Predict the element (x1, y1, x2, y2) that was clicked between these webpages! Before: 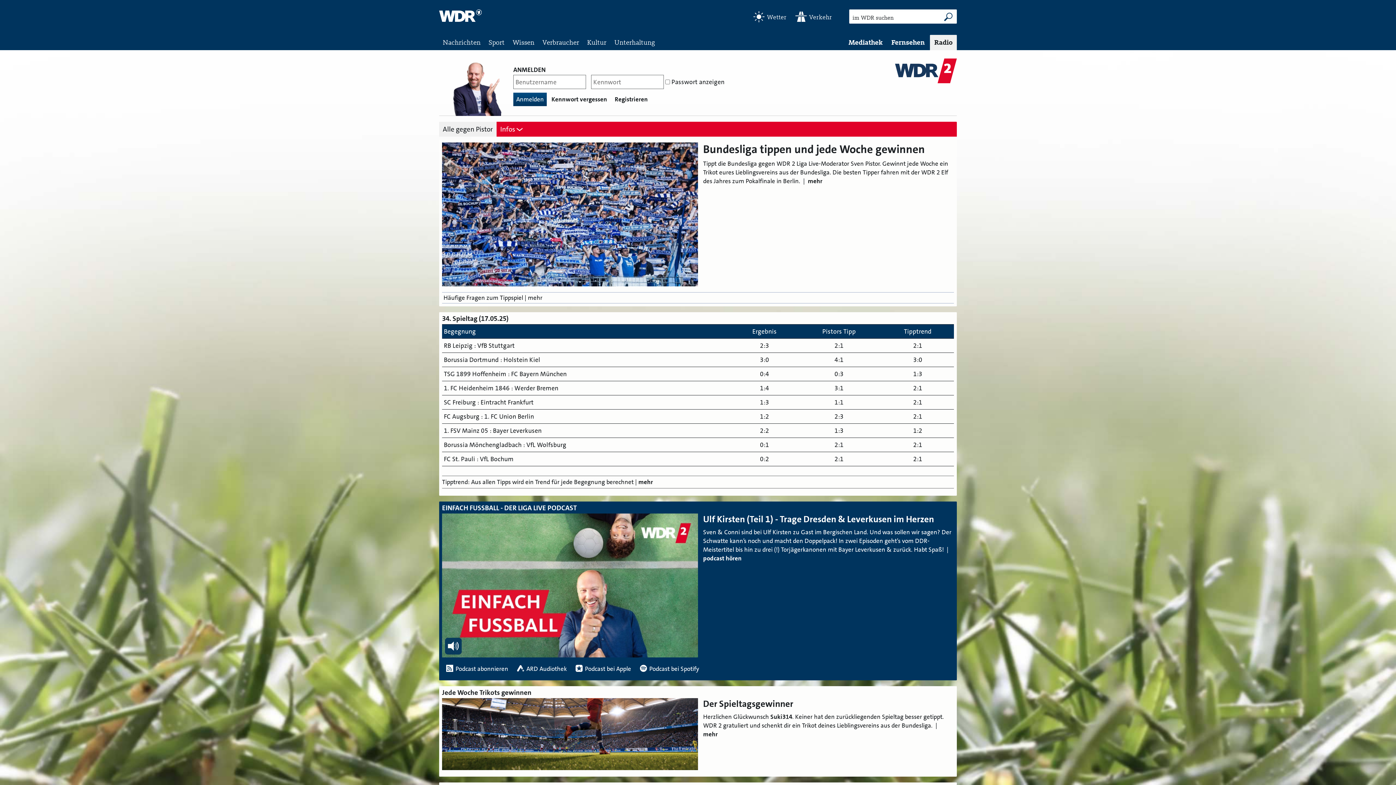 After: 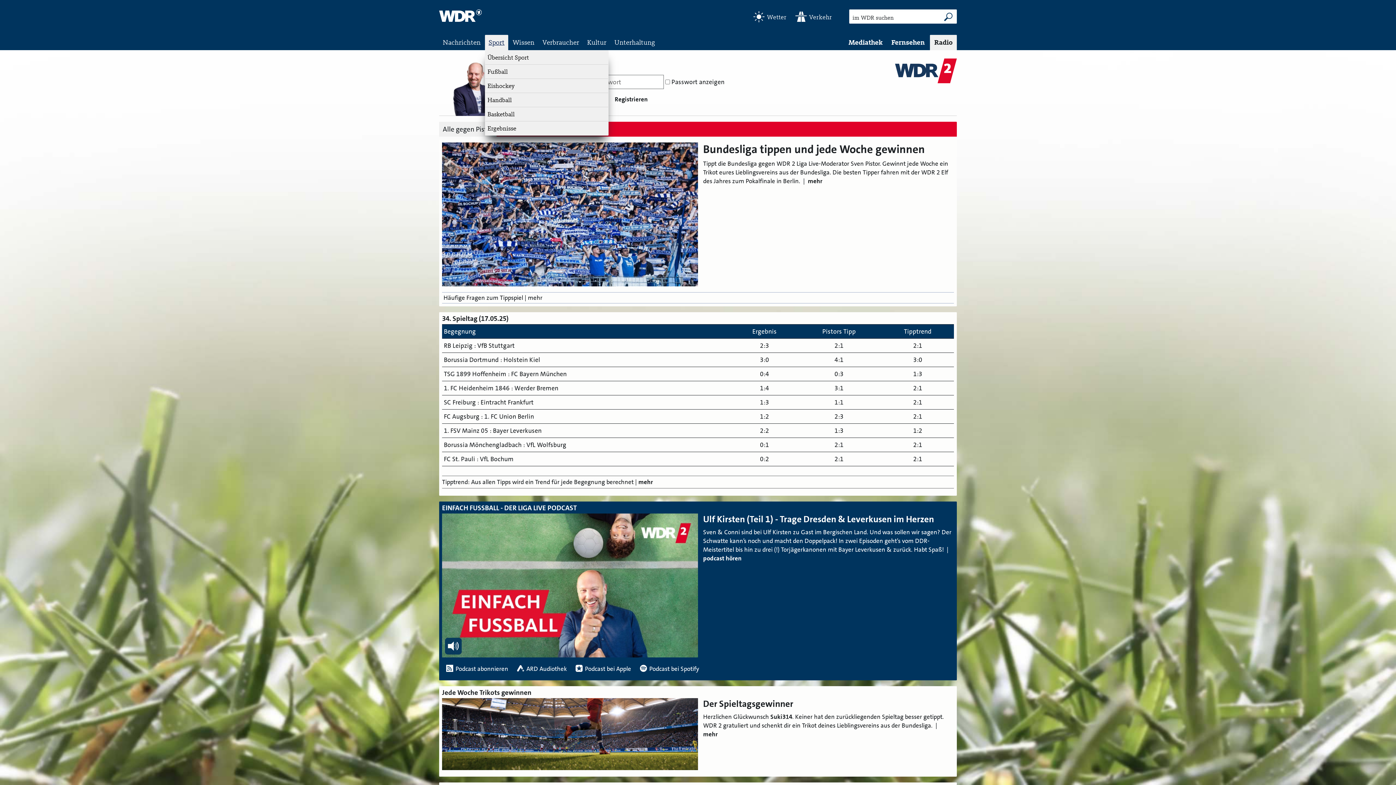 Action: label: Sport bbox: (485, 34, 508, 50)